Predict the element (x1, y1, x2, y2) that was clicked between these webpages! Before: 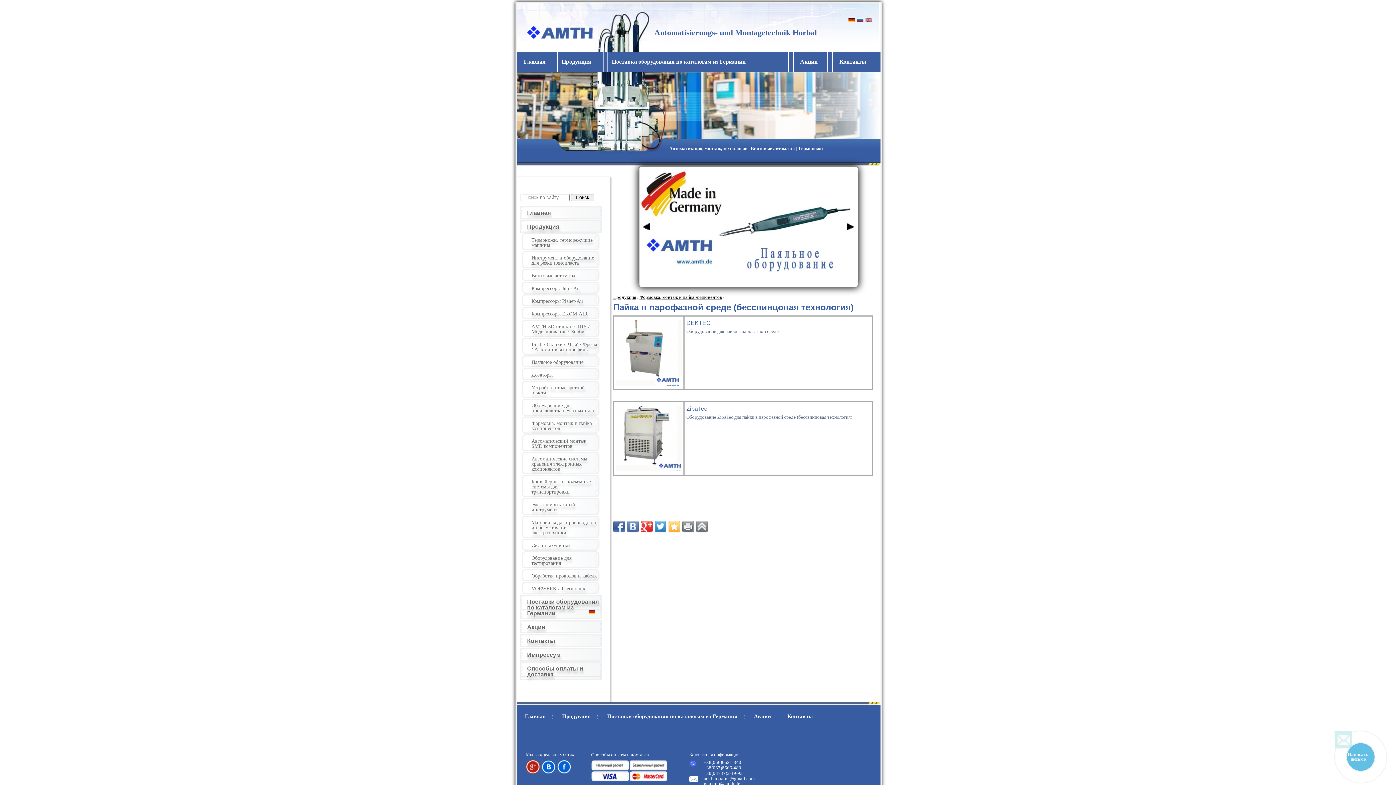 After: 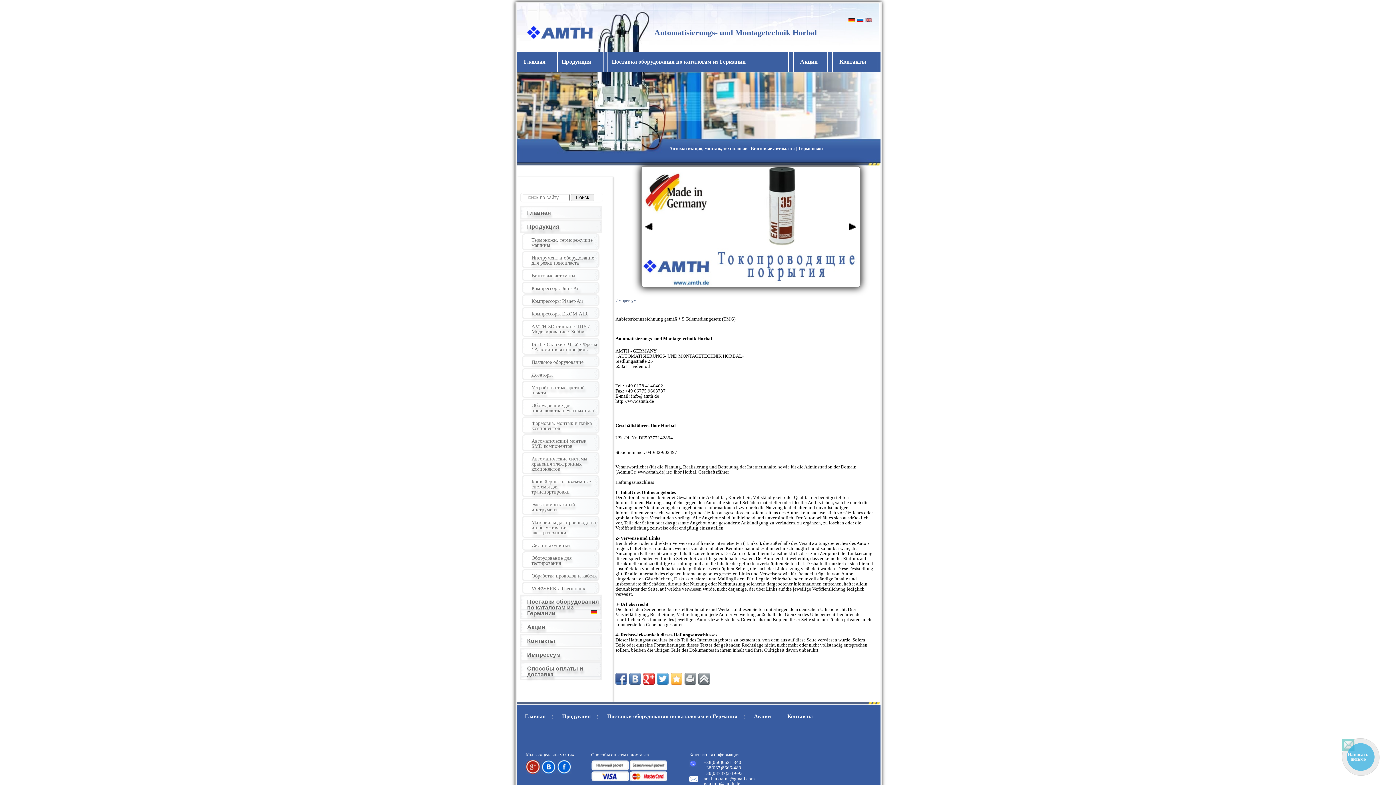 Action: bbox: (520, 648, 601, 661) label: Импрессум